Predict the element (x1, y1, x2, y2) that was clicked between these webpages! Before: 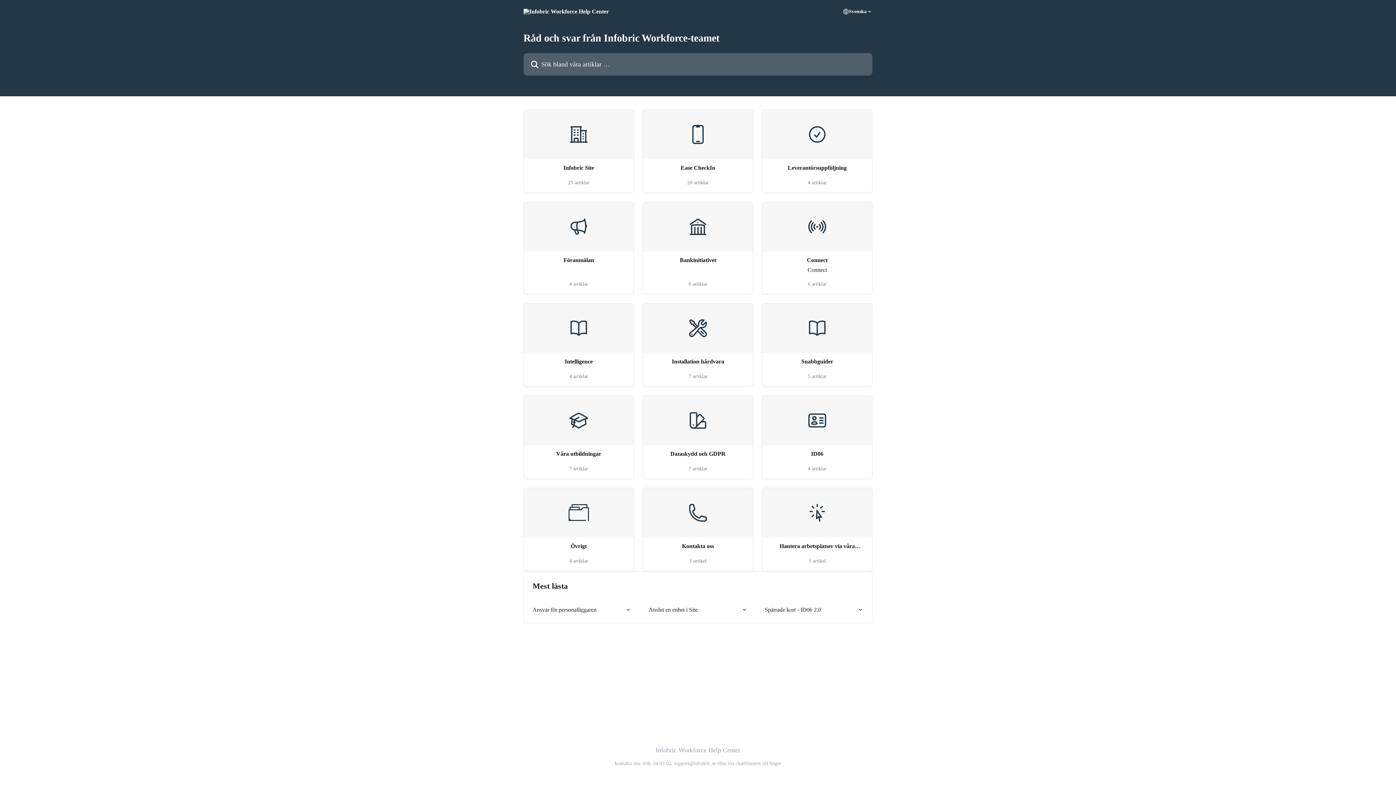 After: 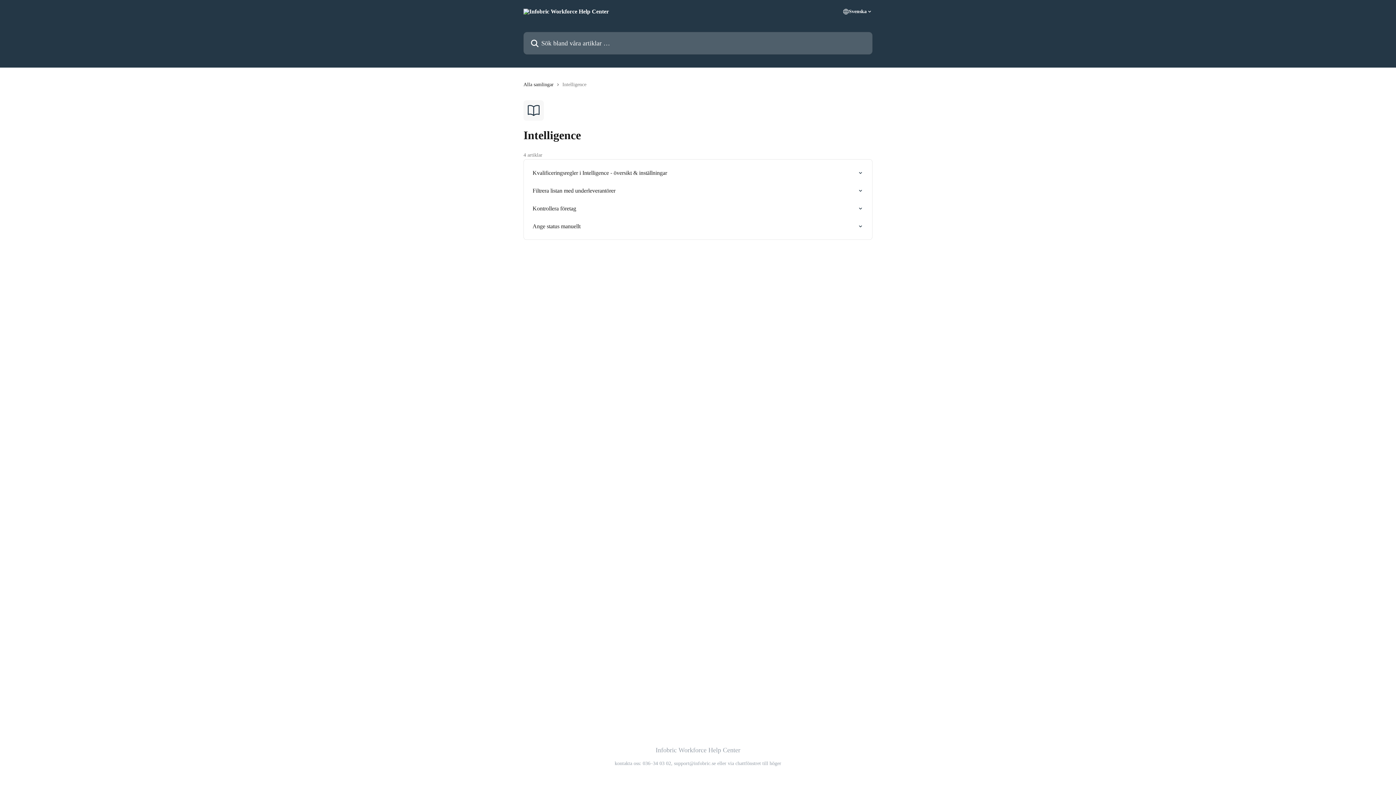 Action: bbox: (523, 303, 634, 386) label: Intelligence
4 artiklar